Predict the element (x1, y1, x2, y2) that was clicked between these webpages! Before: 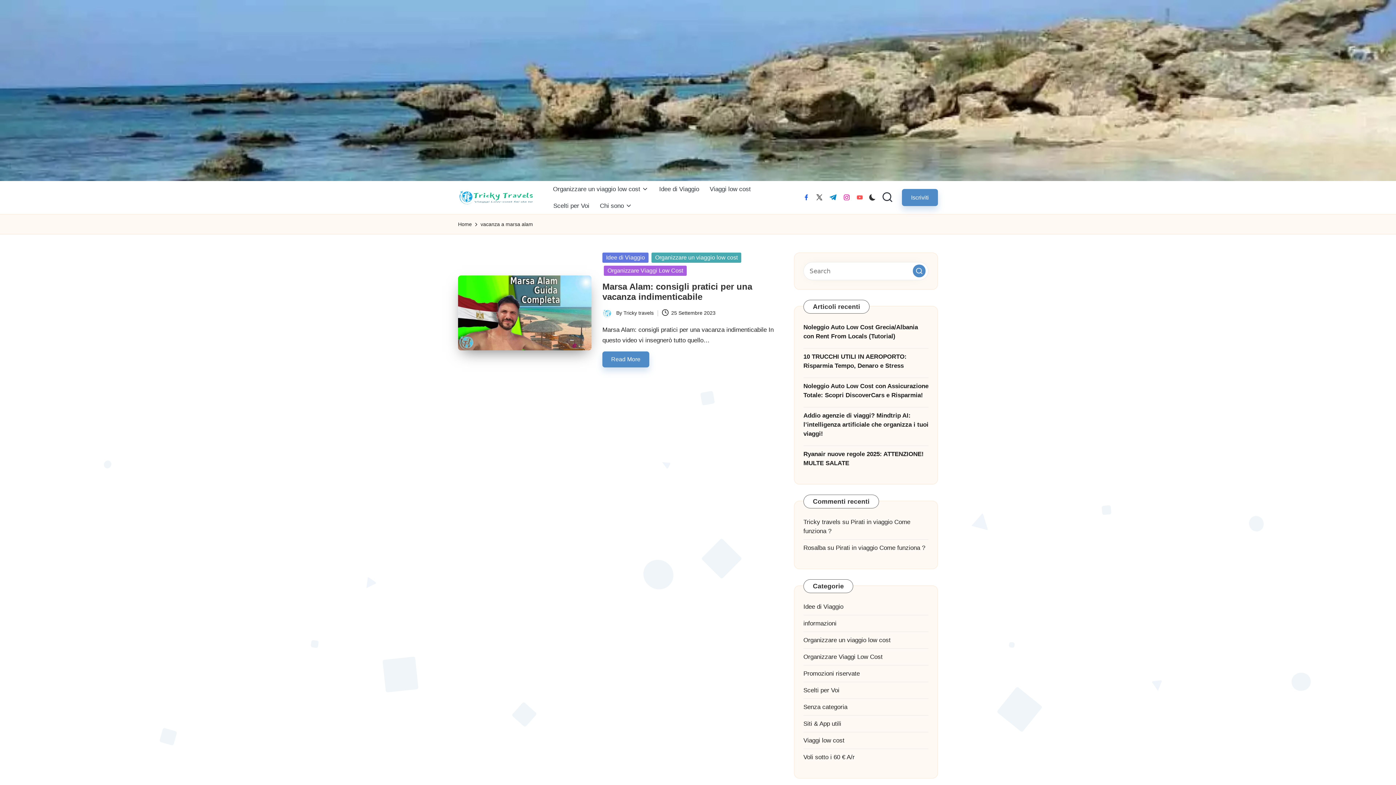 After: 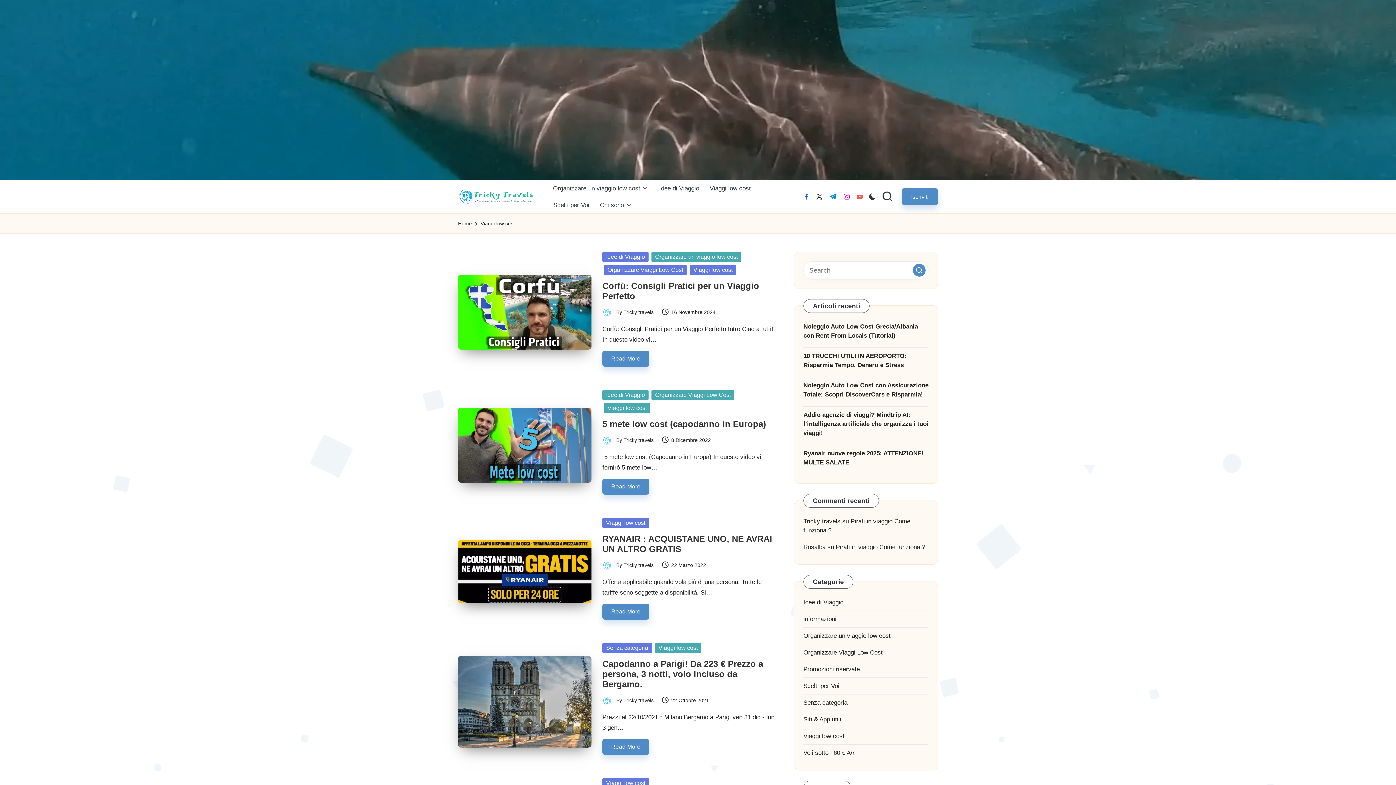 Action: label: Viaggi low cost bbox: (803, 737, 844, 744)